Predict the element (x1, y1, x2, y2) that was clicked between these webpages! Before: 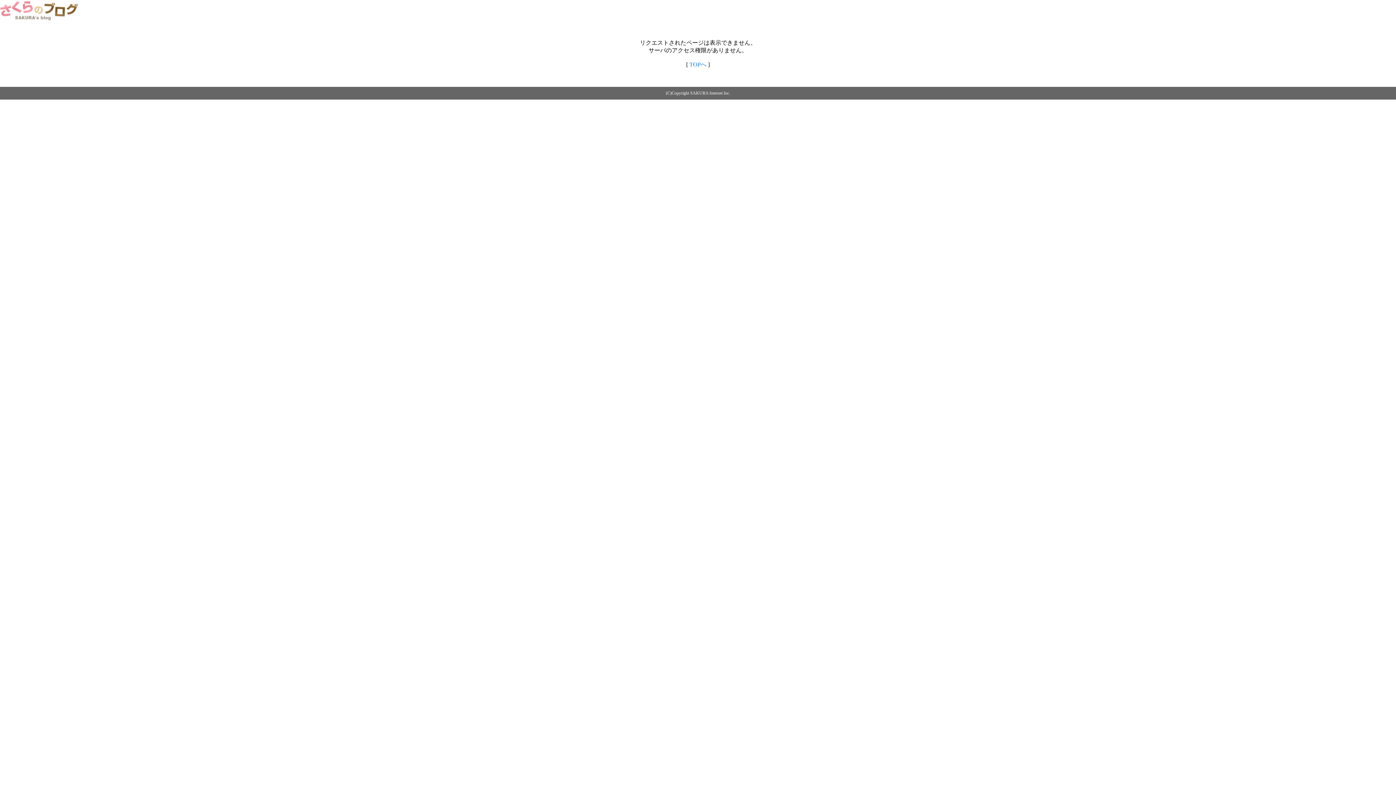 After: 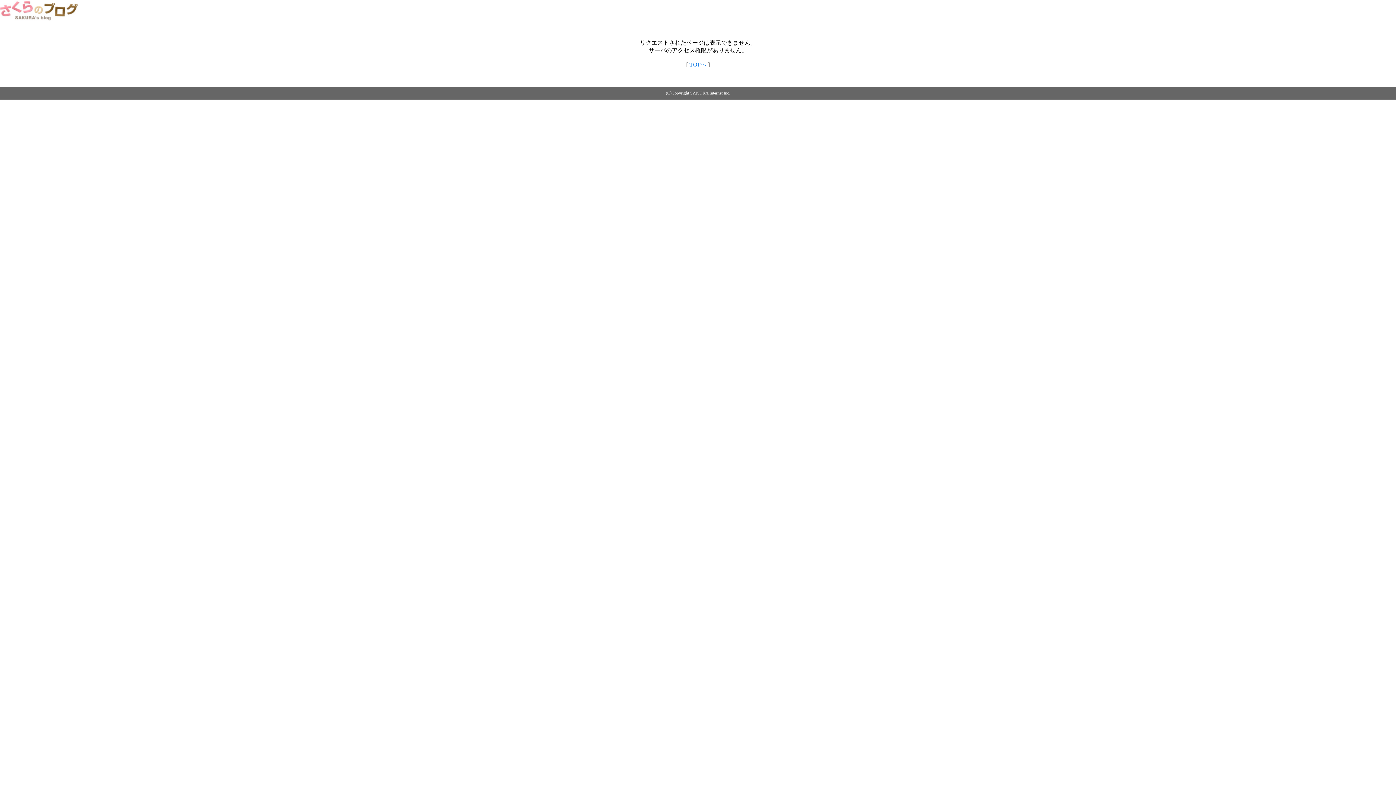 Action: label: TOPへ bbox: (689, 61, 706, 67)